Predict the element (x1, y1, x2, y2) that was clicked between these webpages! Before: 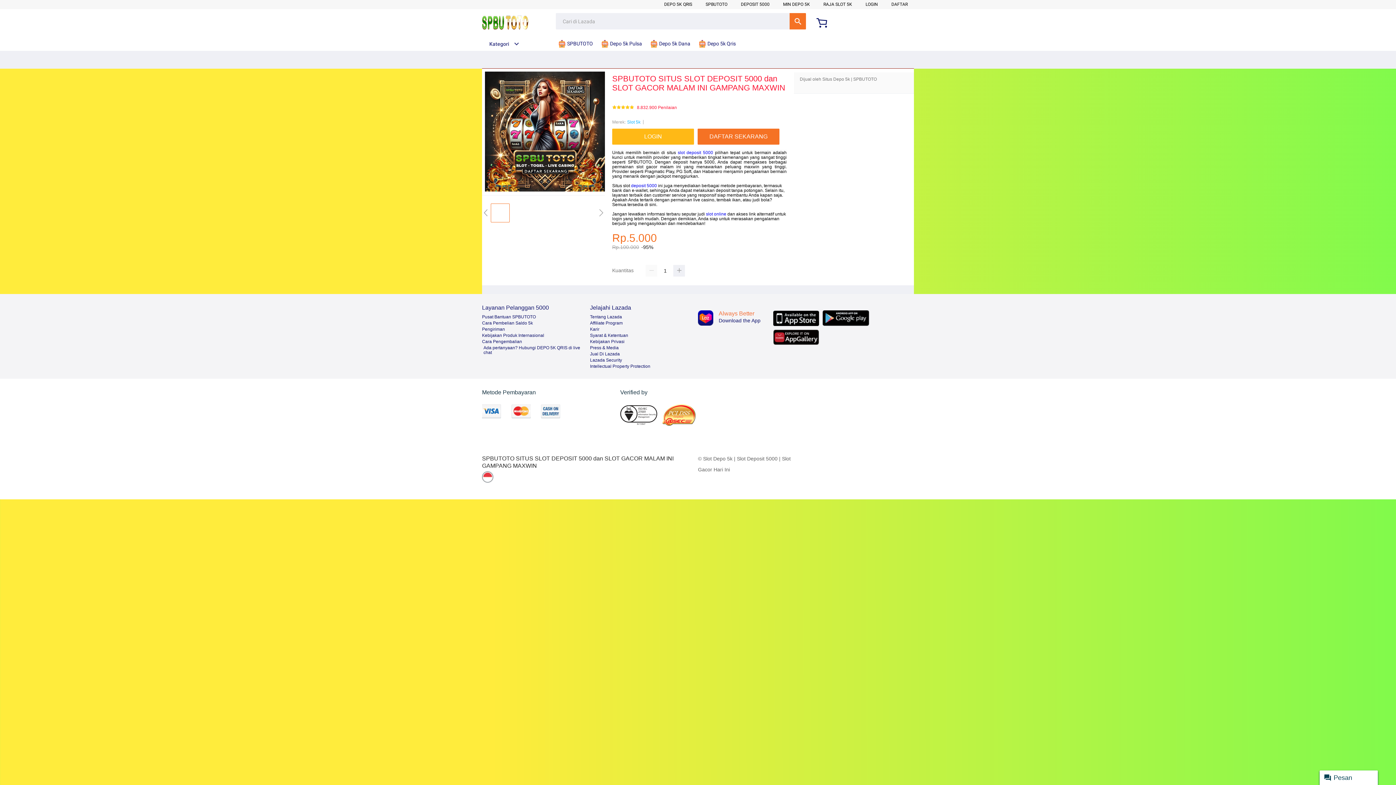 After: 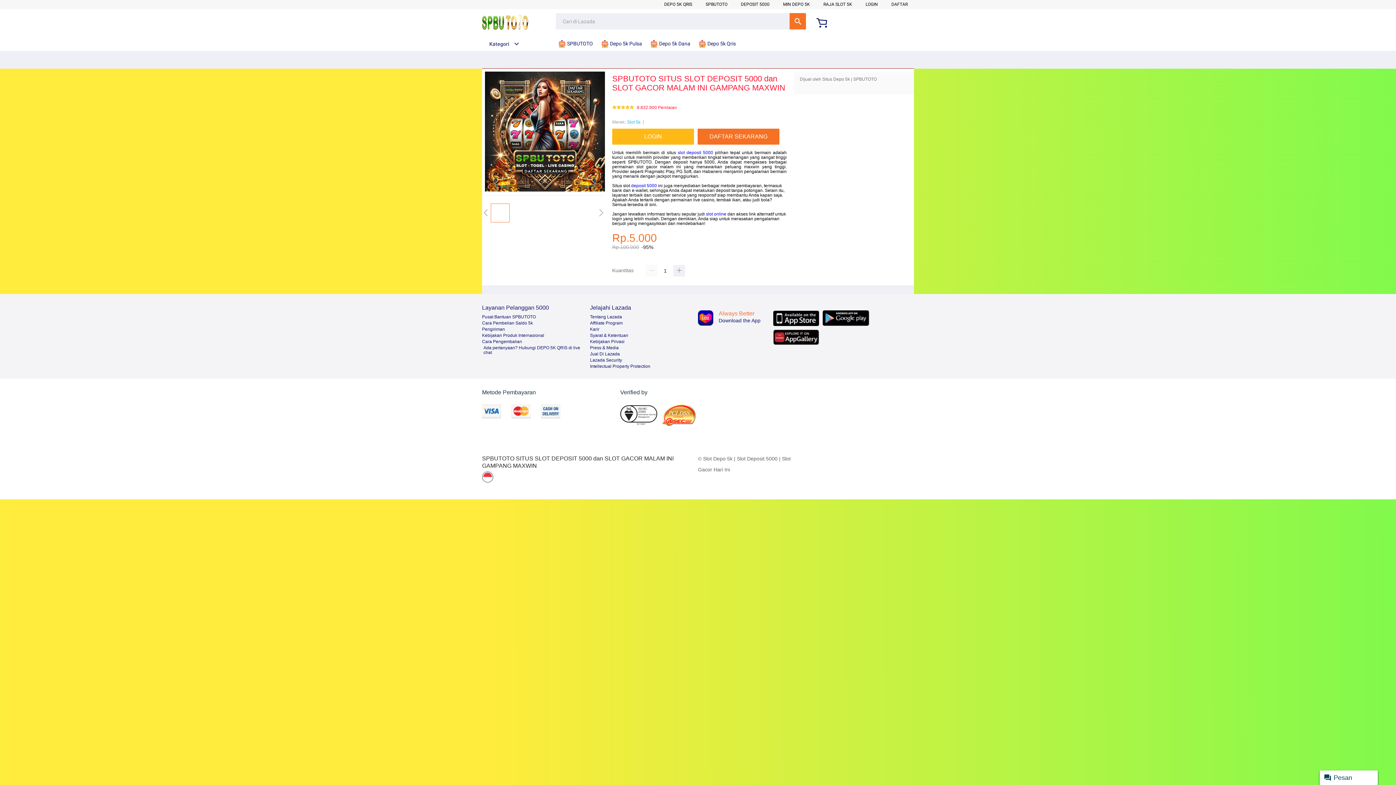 Action: bbox: (773, 311, 819, 326)